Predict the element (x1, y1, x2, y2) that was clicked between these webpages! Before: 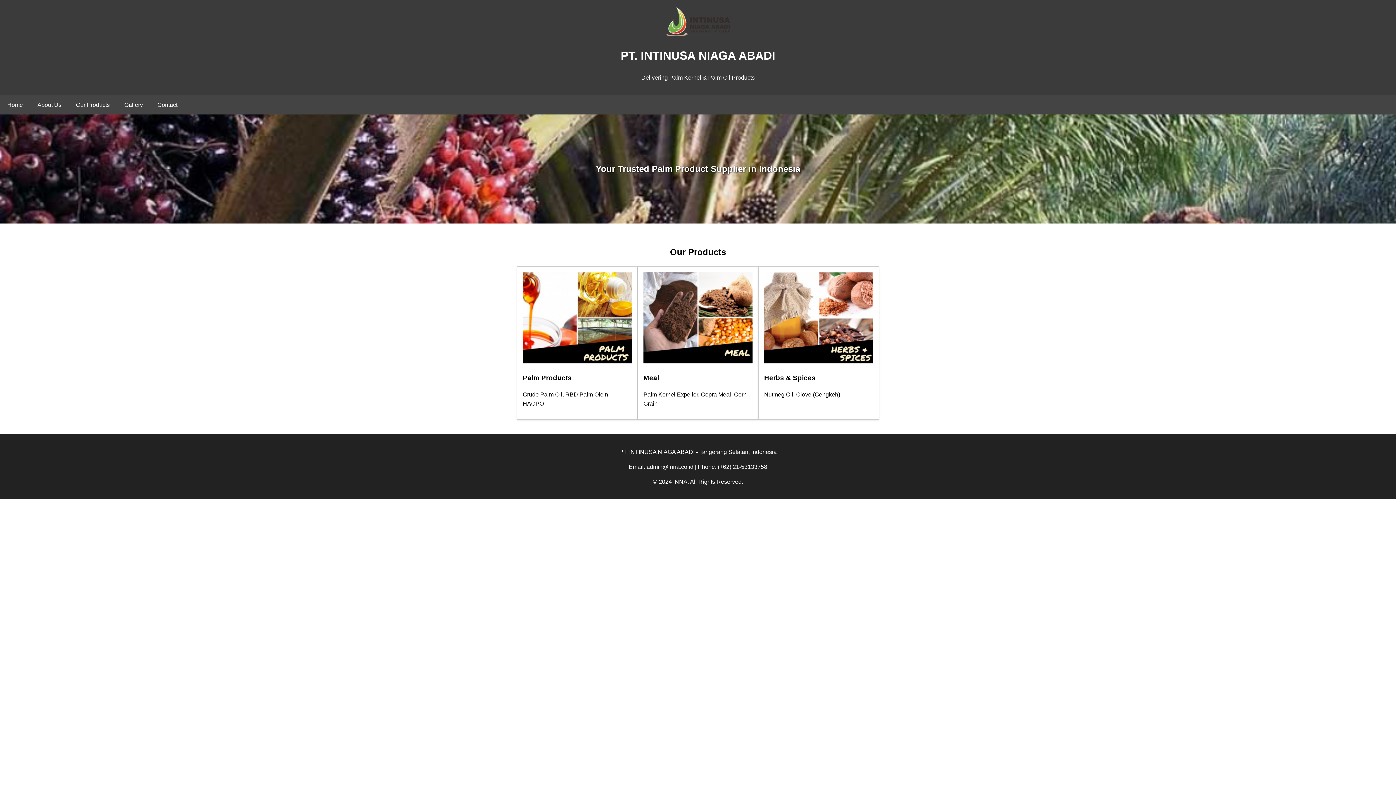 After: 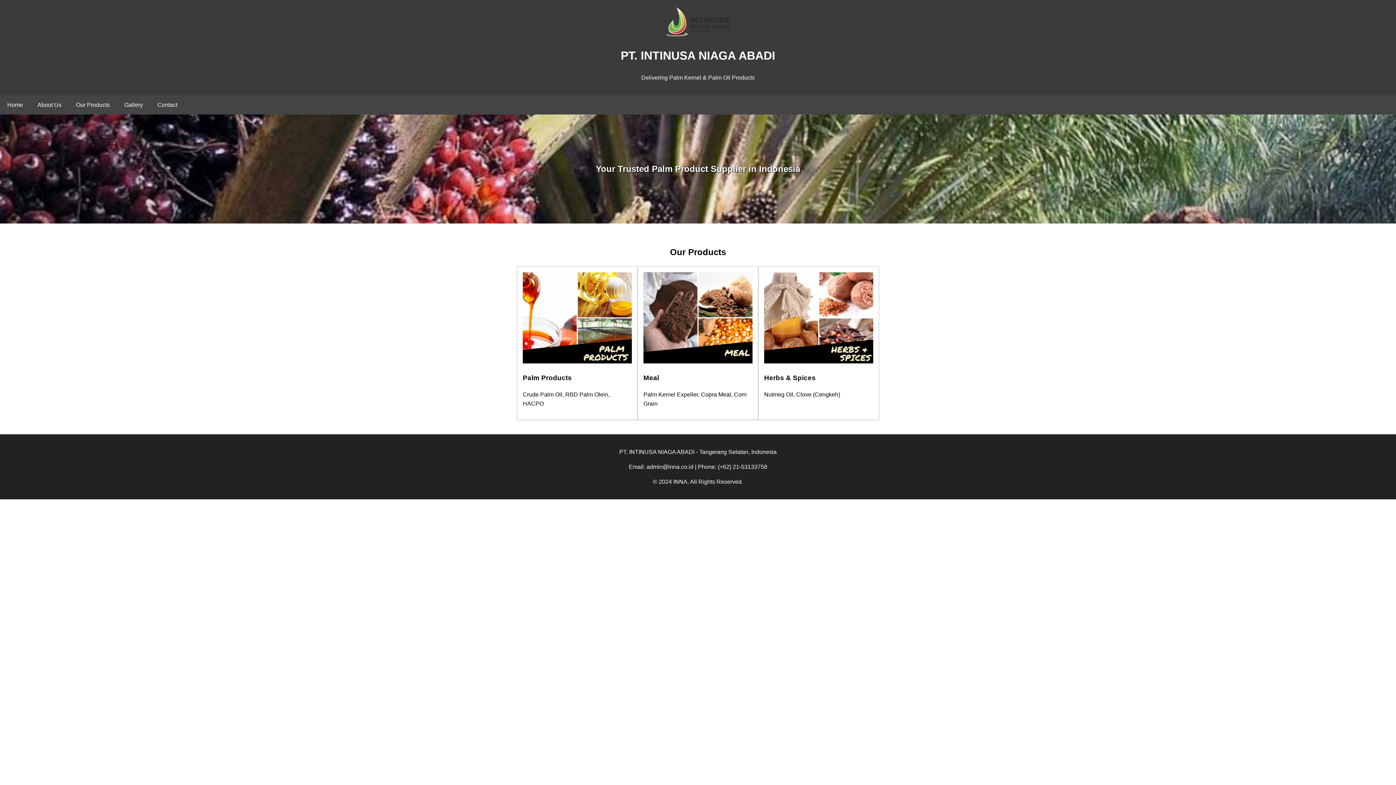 Action: bbox: (117, 95, 150, 114) label: Gallery